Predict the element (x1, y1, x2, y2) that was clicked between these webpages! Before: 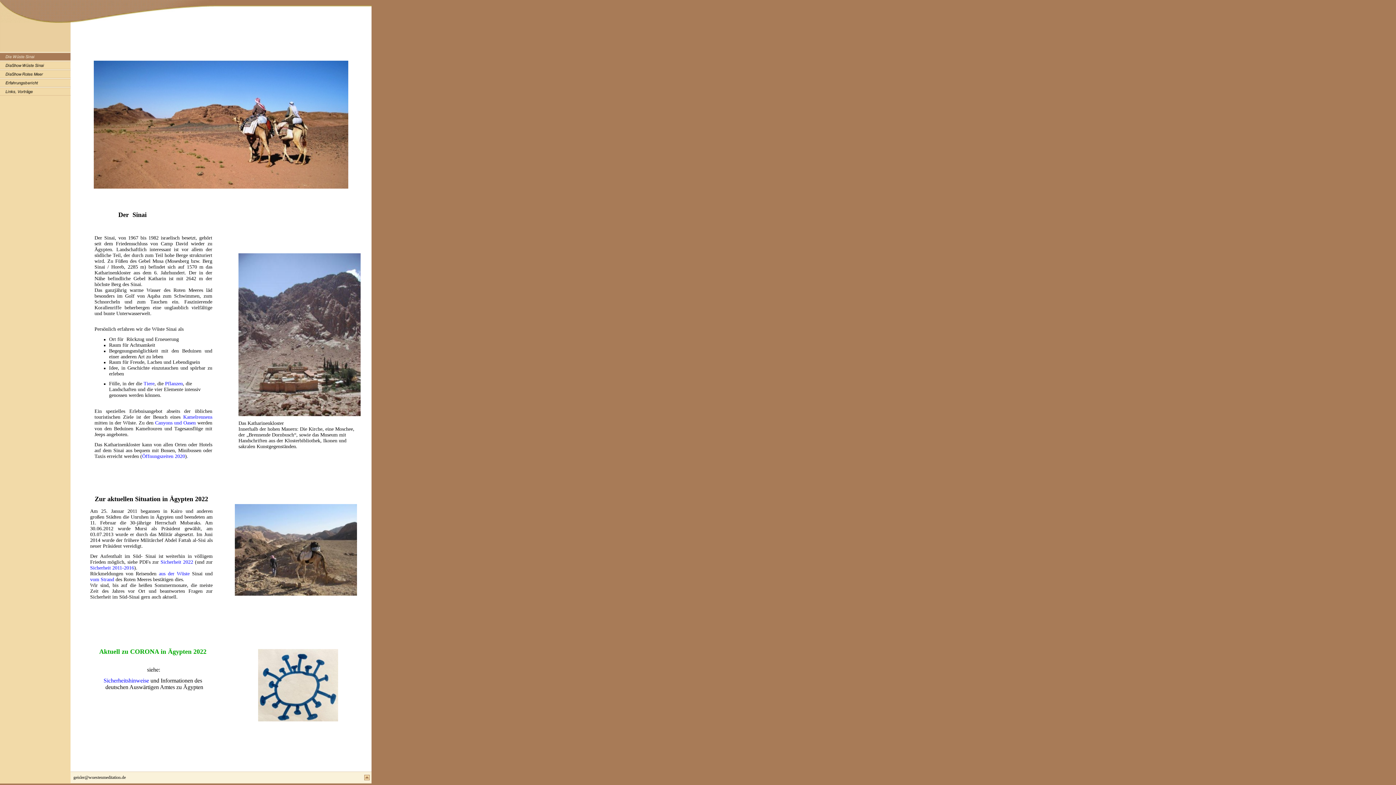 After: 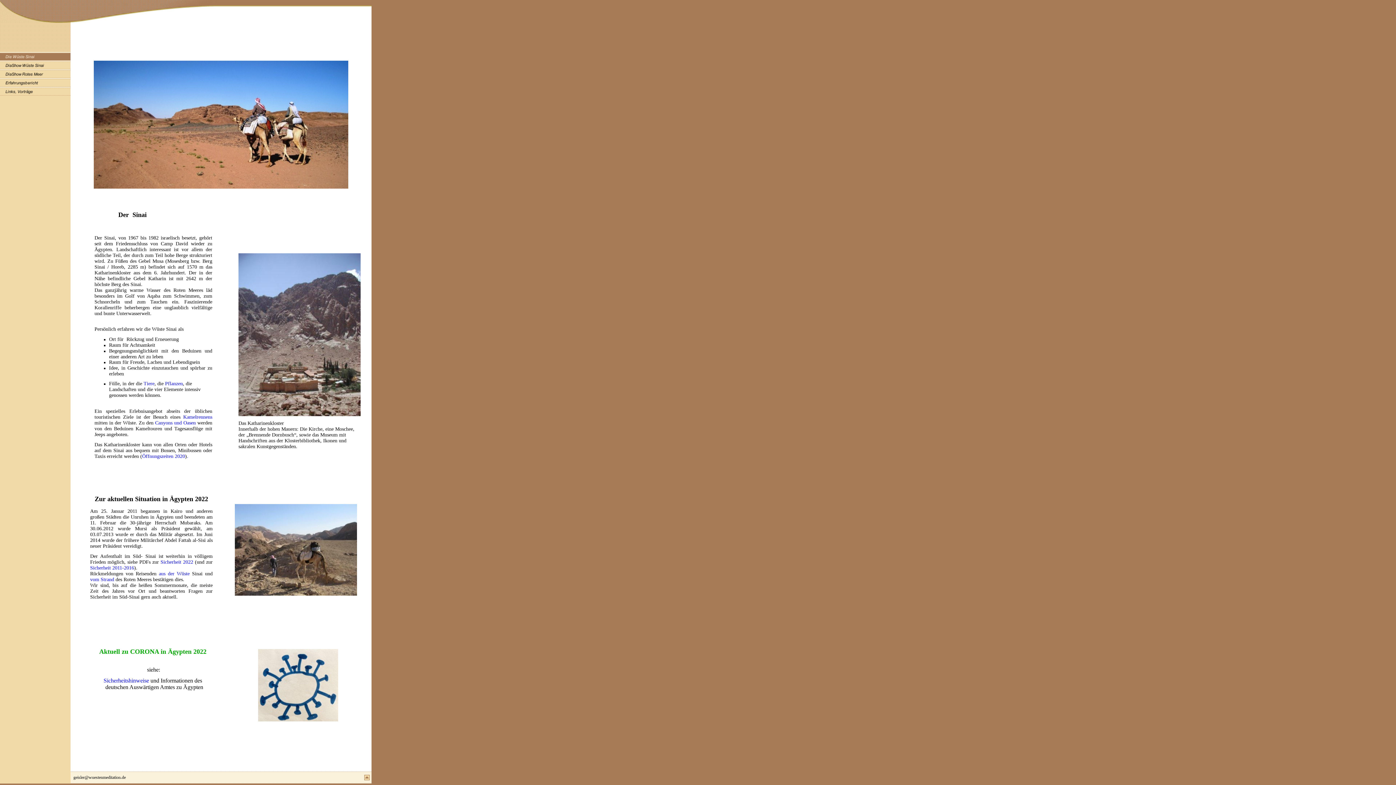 Action: bbox: (156, 571, 189, 576) label:  aus der Wüste